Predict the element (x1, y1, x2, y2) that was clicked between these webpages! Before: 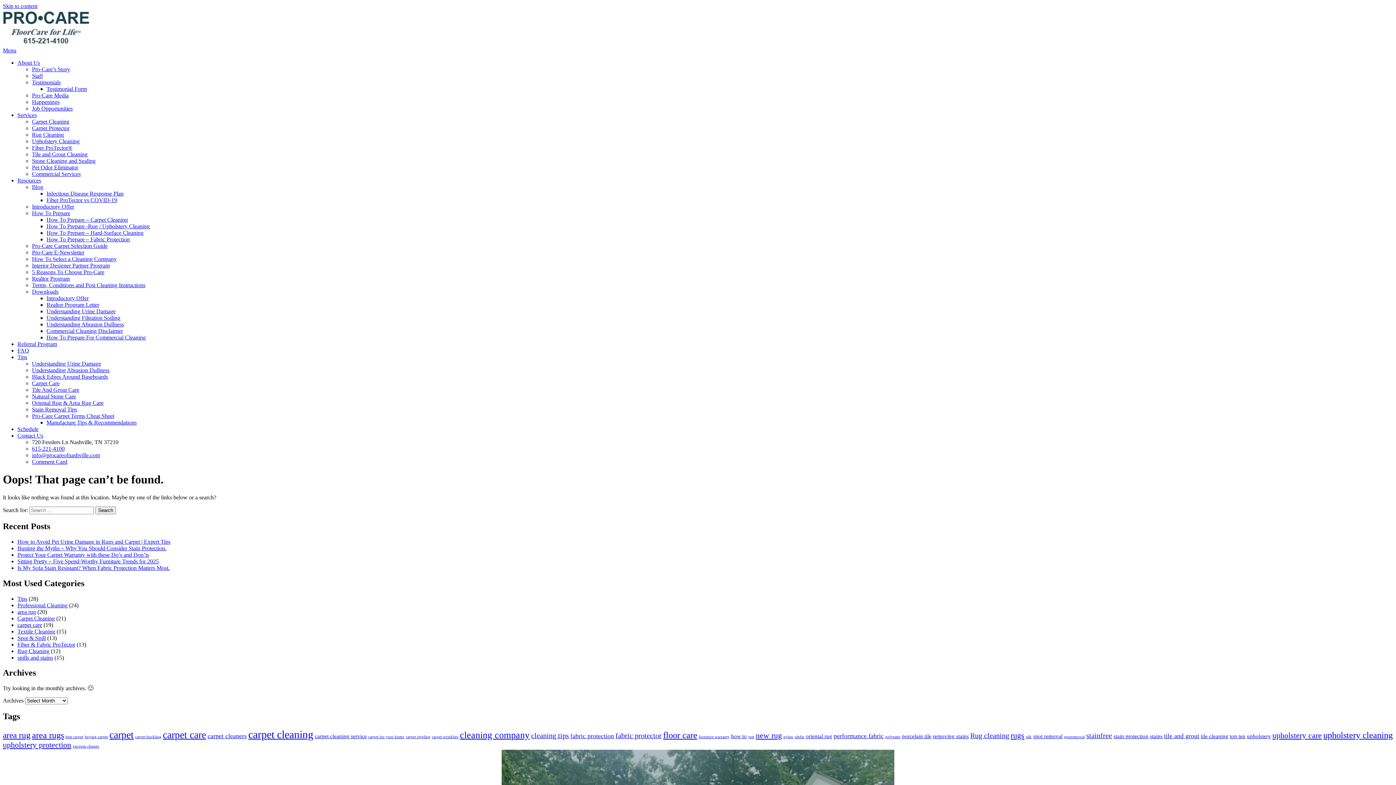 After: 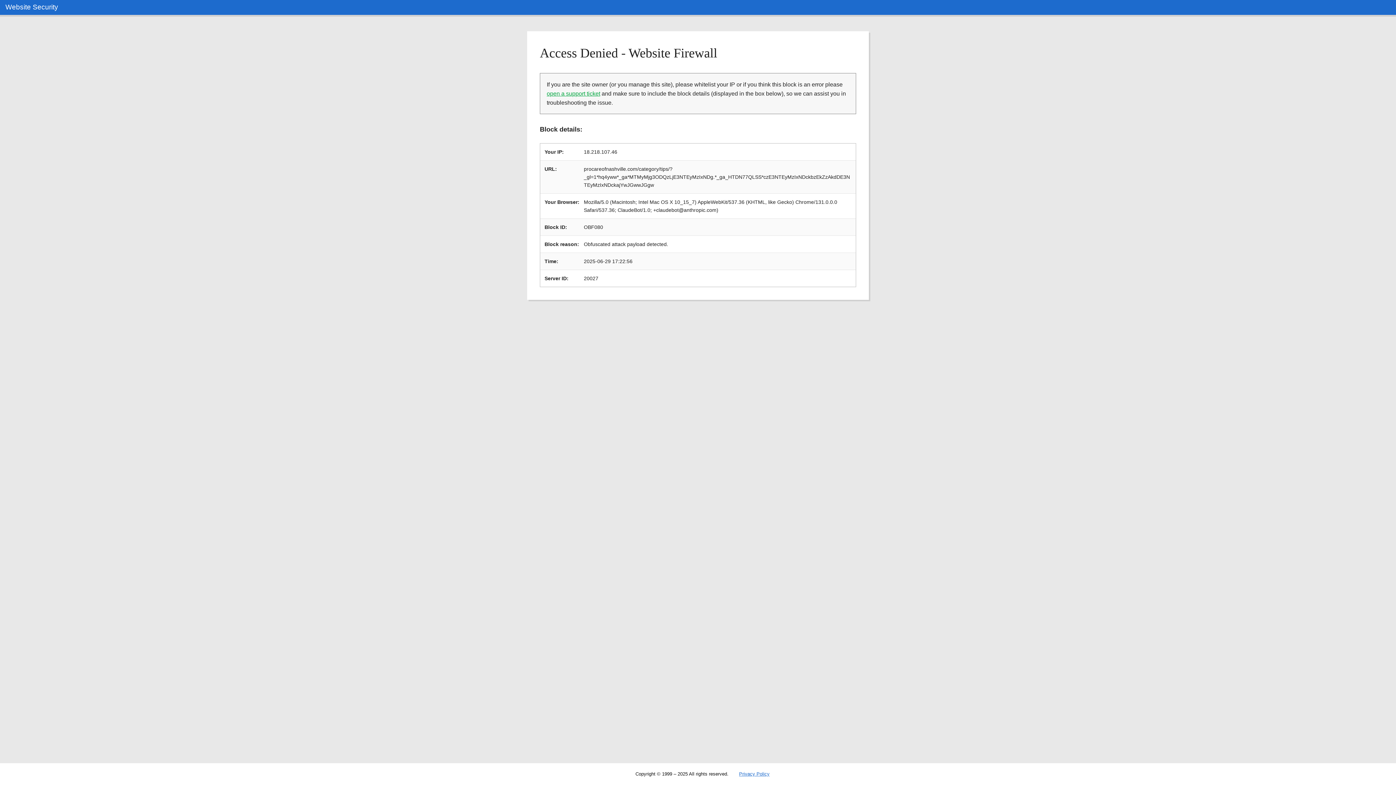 Action: label: Tips bbox: (17, 595, 27, 602)